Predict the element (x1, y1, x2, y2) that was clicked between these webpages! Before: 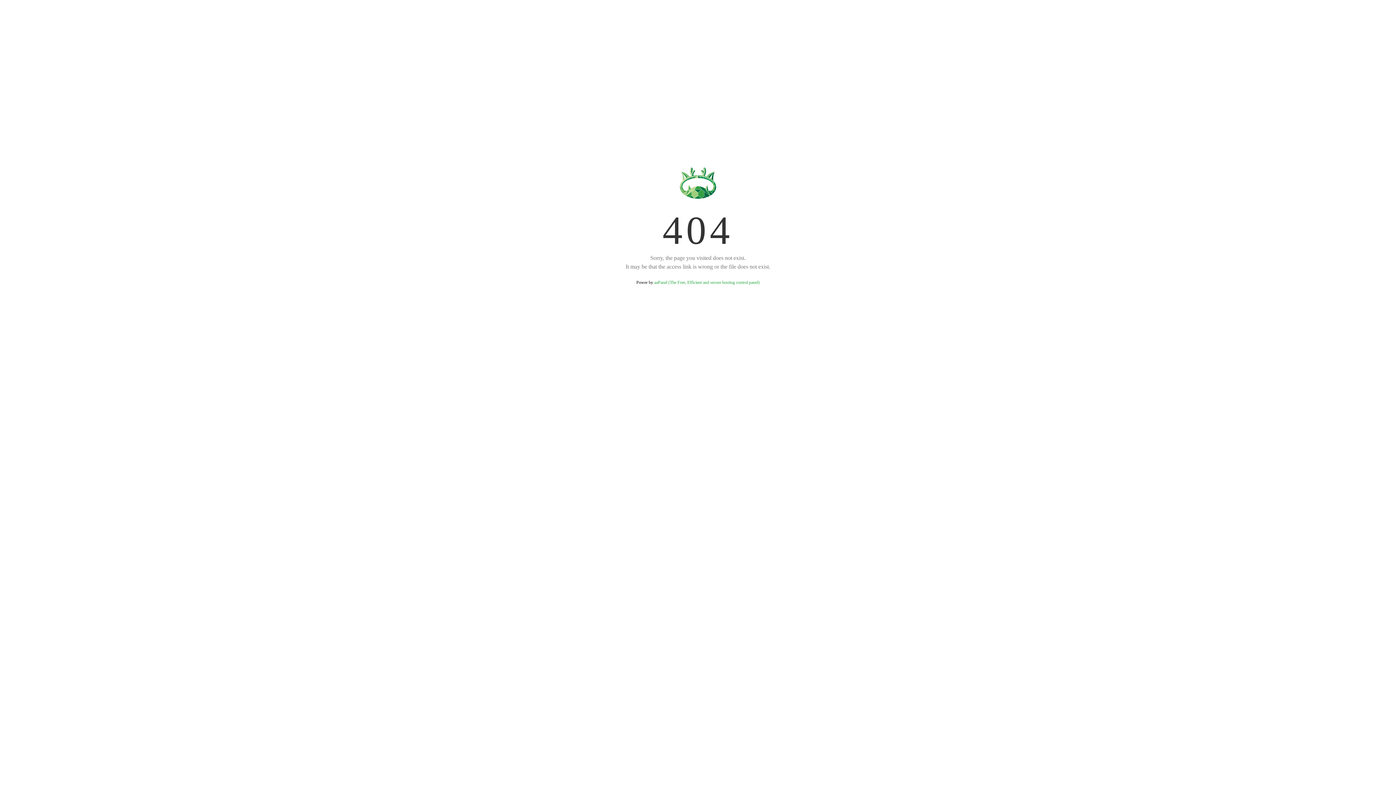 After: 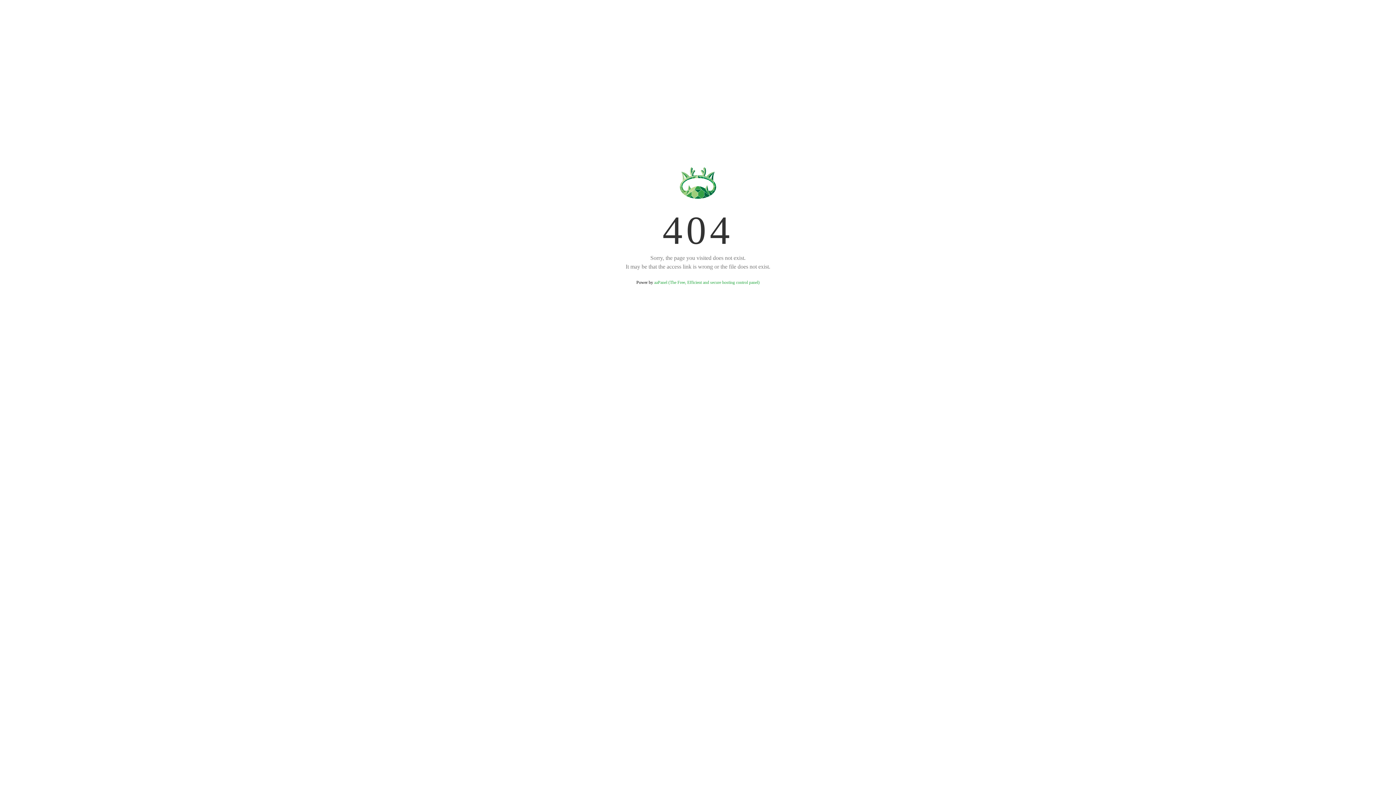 Action: label: aaPanel (The Free, Efficient and secure hosting control panel) bbox: (654, 280, 759, 285)